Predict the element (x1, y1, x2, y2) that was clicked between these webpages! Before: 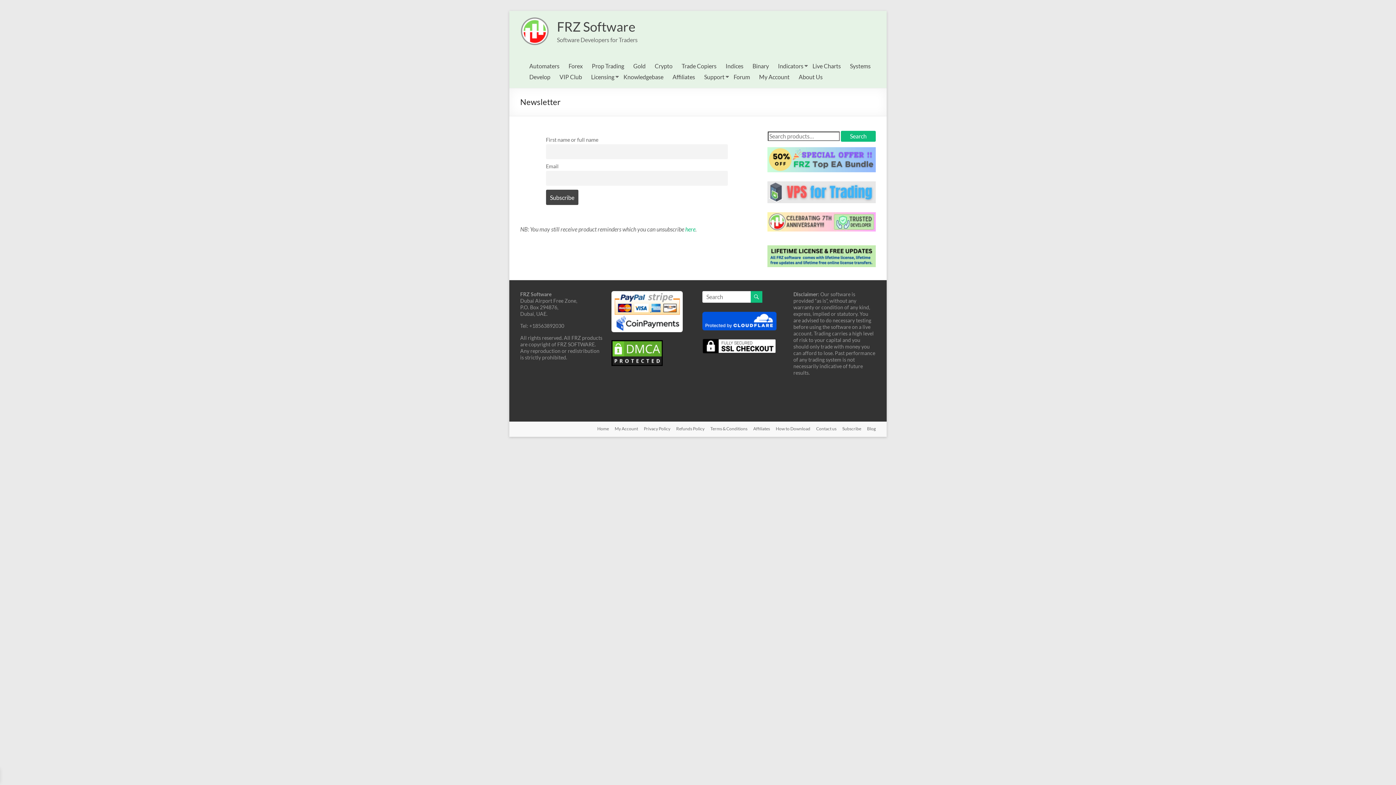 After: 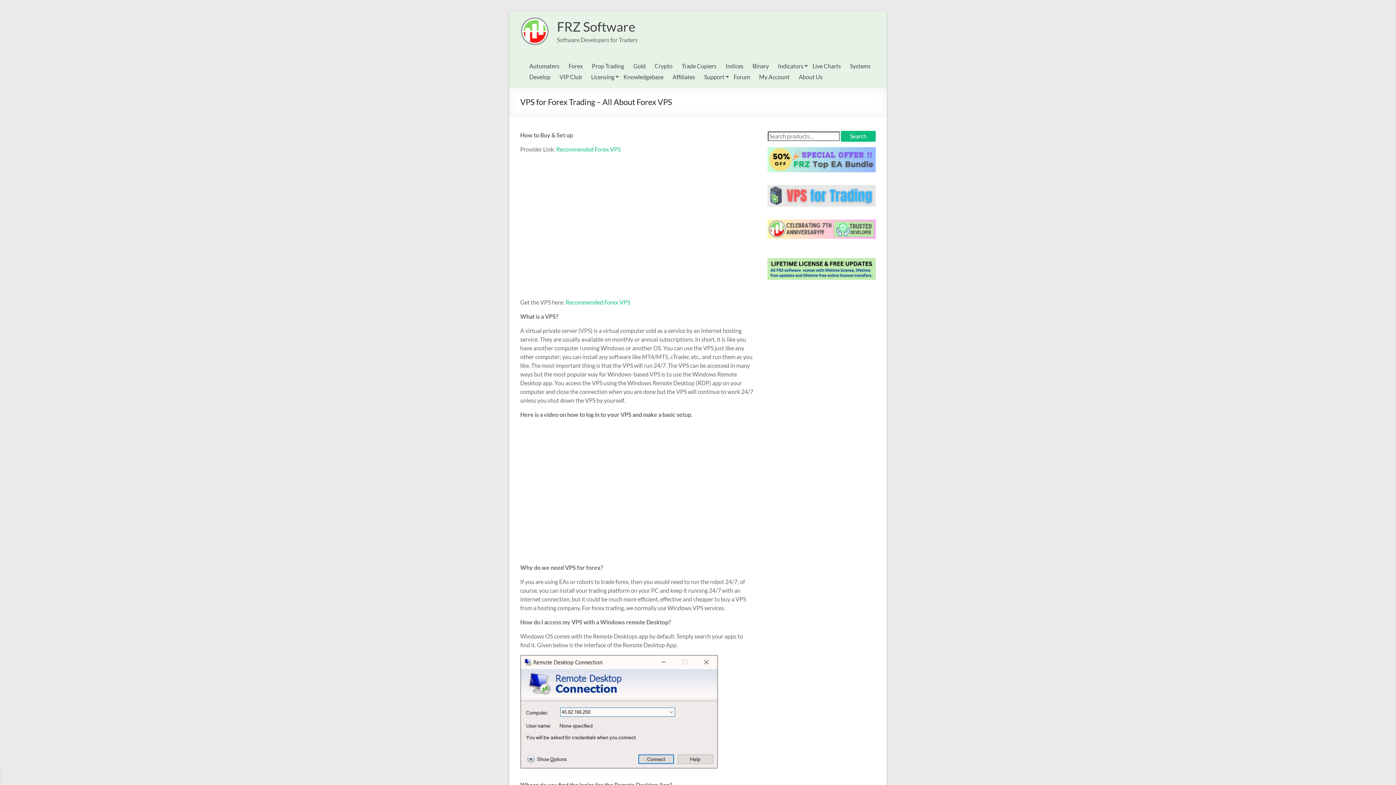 Action: bbox: (767, 181, 876, 203)